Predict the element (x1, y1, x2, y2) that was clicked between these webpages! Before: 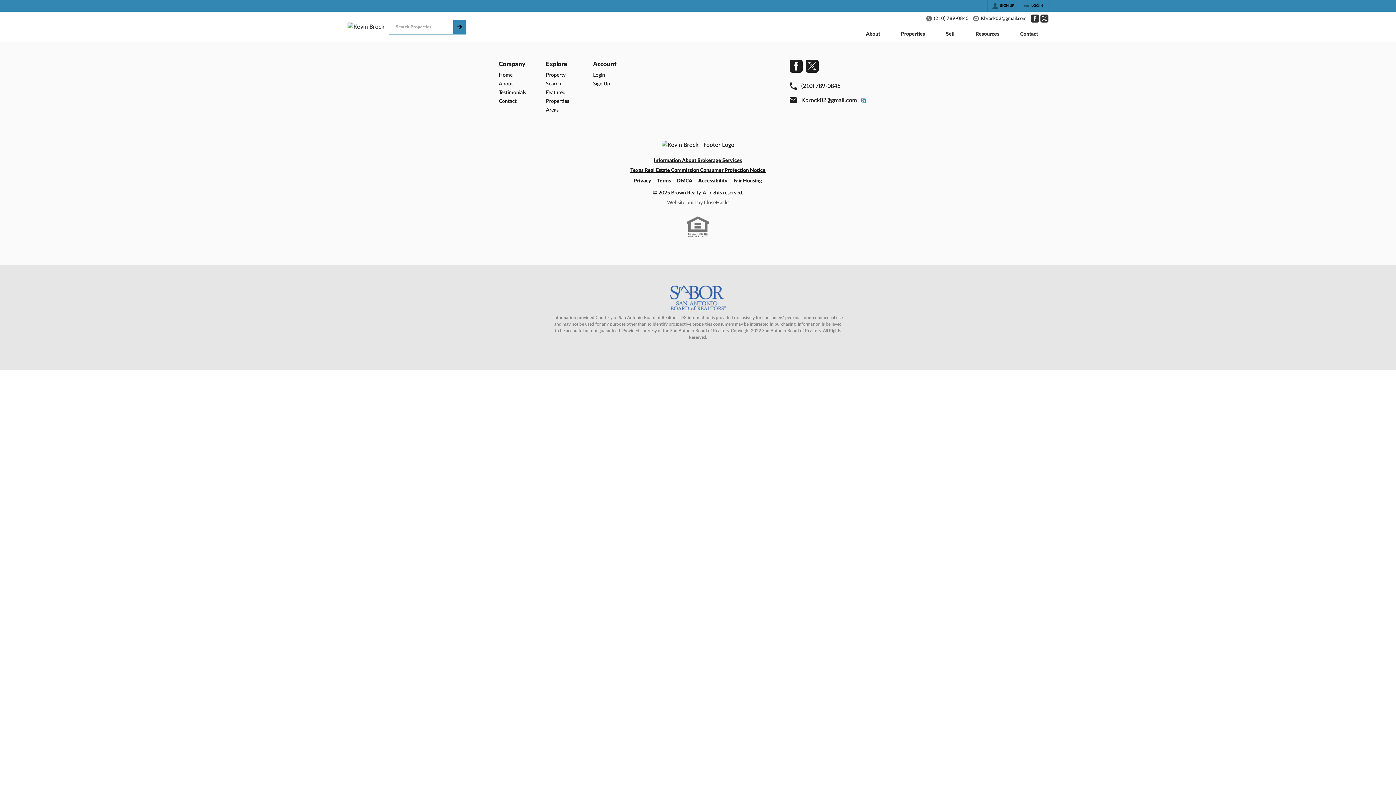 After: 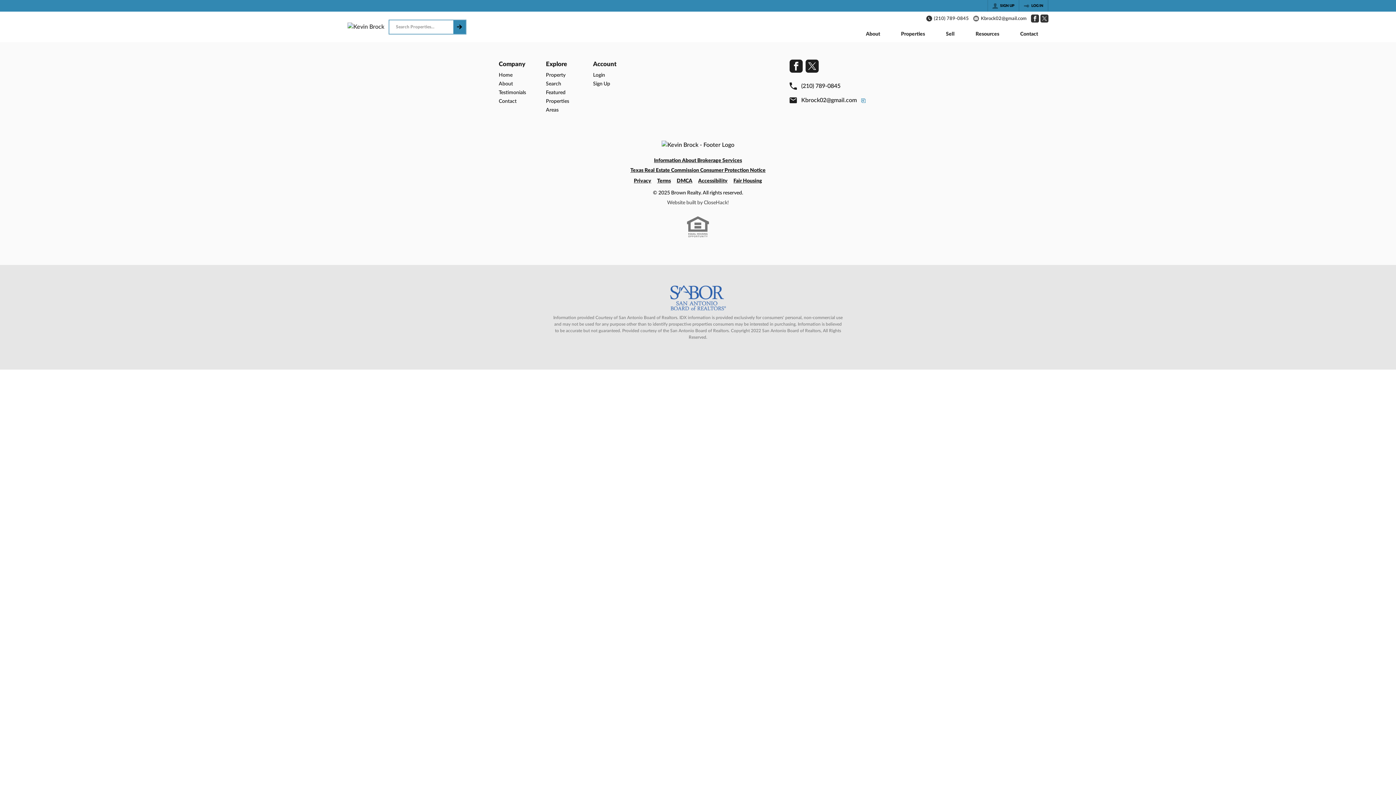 Action: label: (210) 789-0845 bbox: (926, 15, 969, 21)